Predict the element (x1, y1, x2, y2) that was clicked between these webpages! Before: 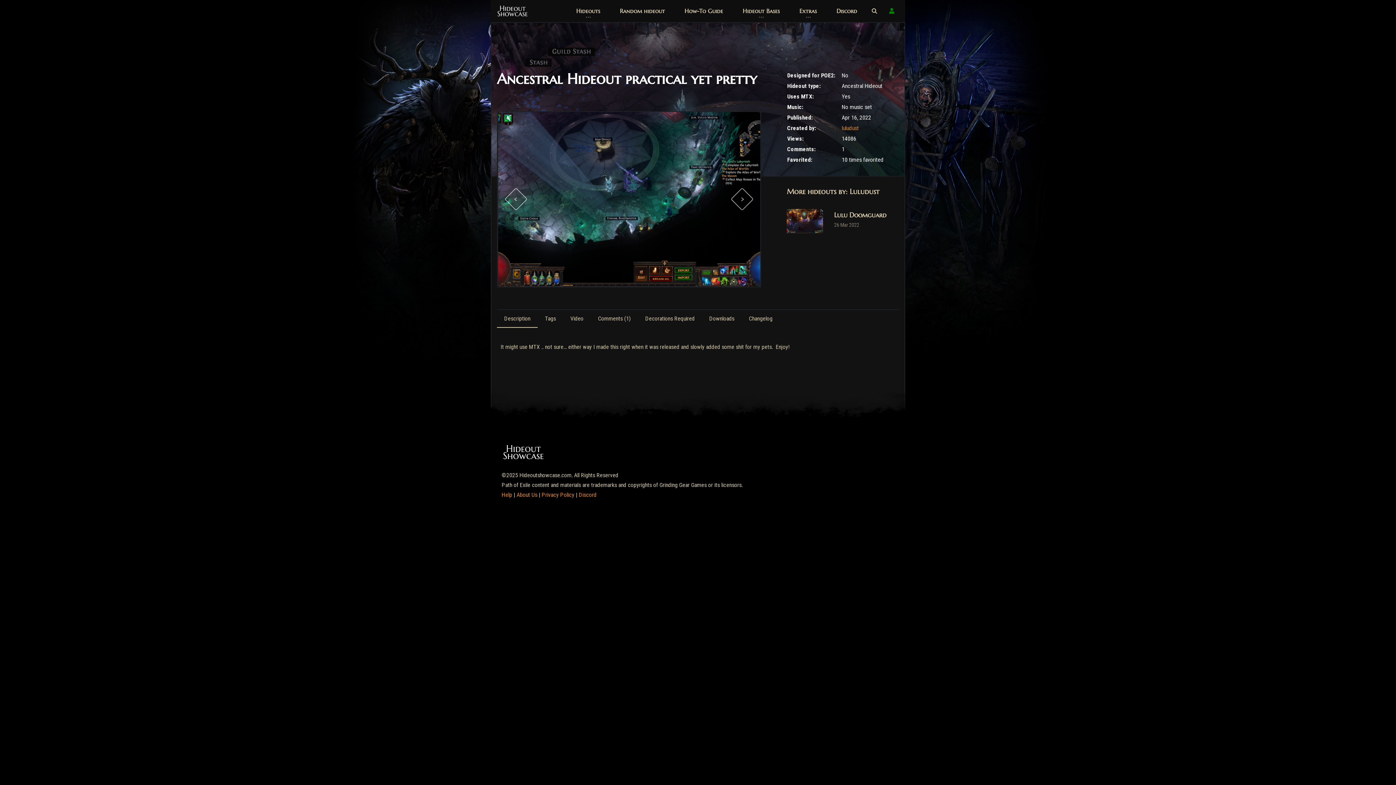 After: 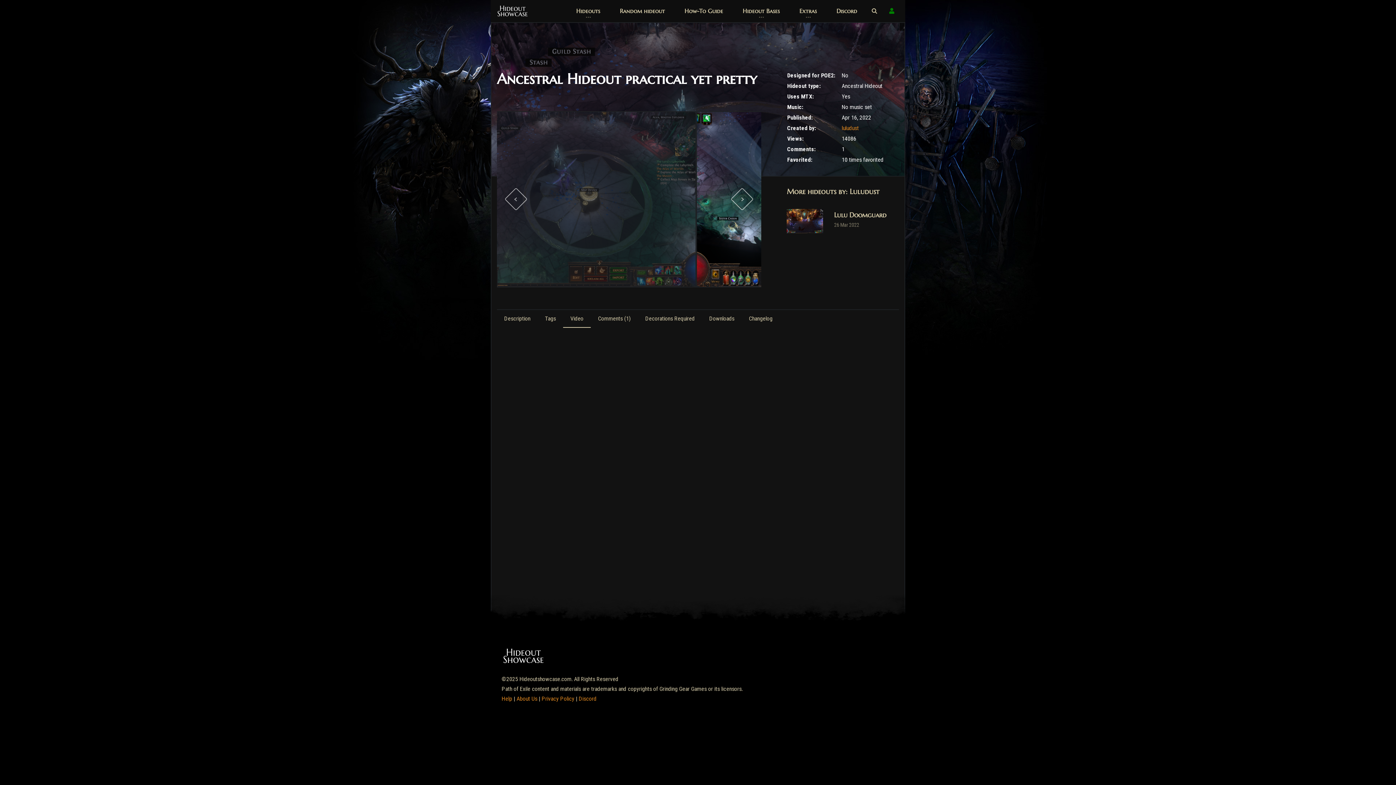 Action: bbox: (563, 310, 590, 327) label: Video